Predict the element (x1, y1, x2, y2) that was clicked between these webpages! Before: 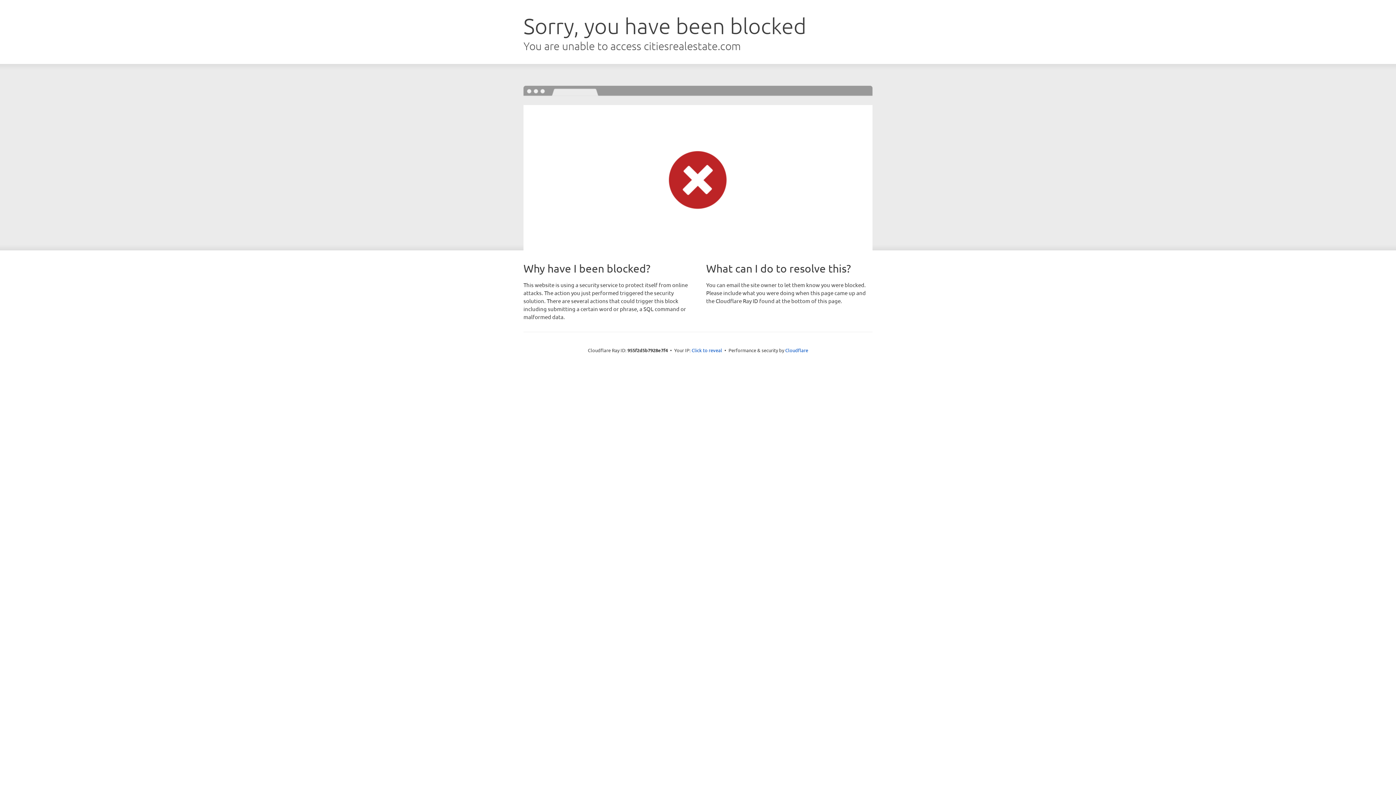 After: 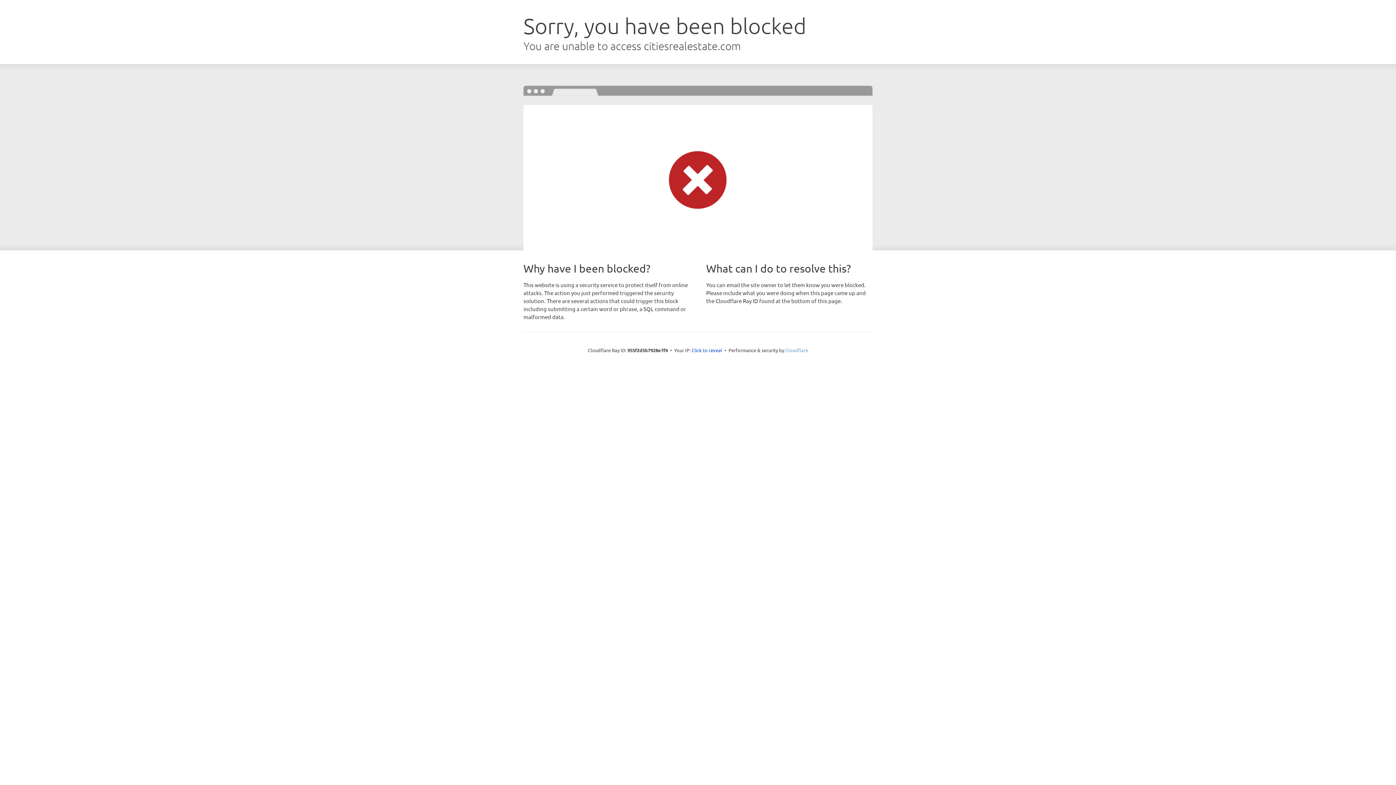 Action: label: Cloudflare bbox: (785, 347, 808, 353)